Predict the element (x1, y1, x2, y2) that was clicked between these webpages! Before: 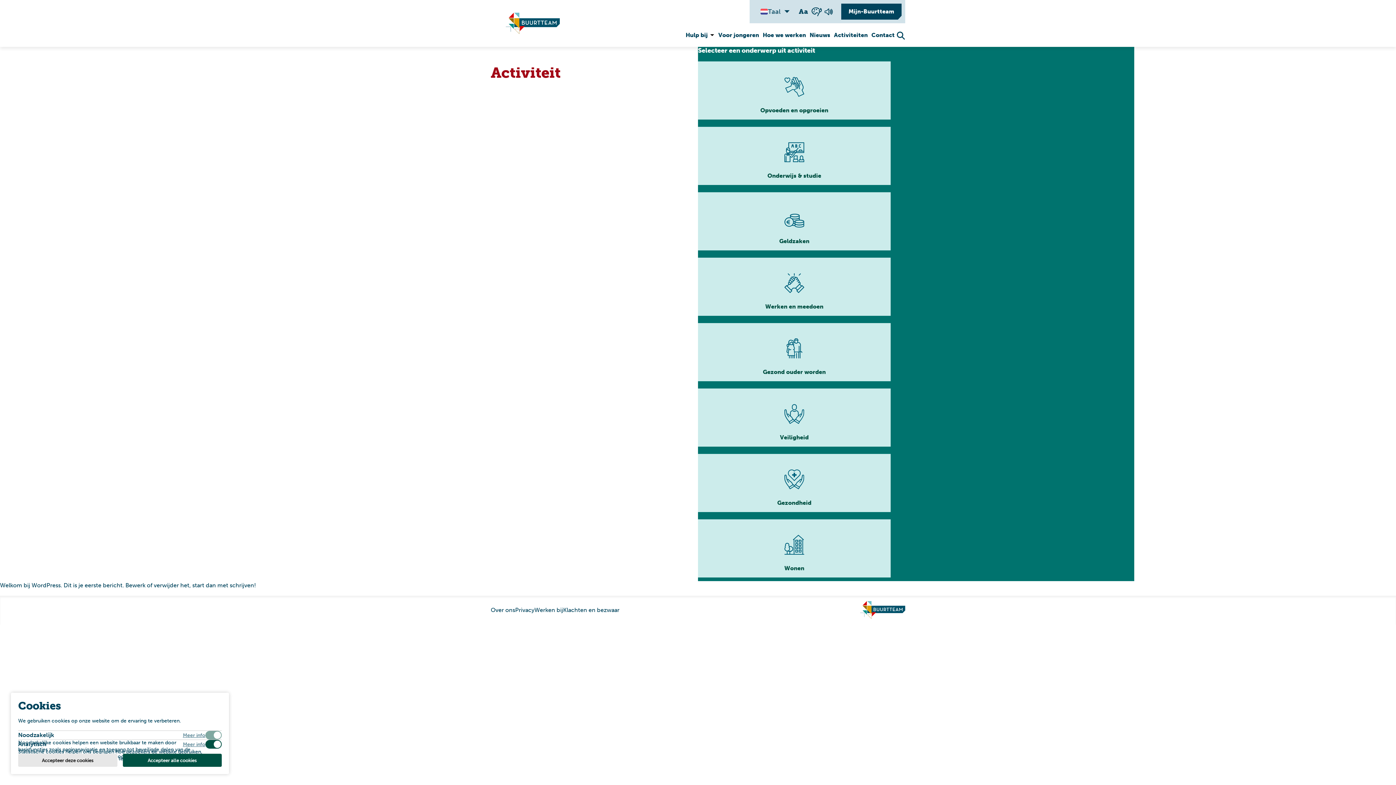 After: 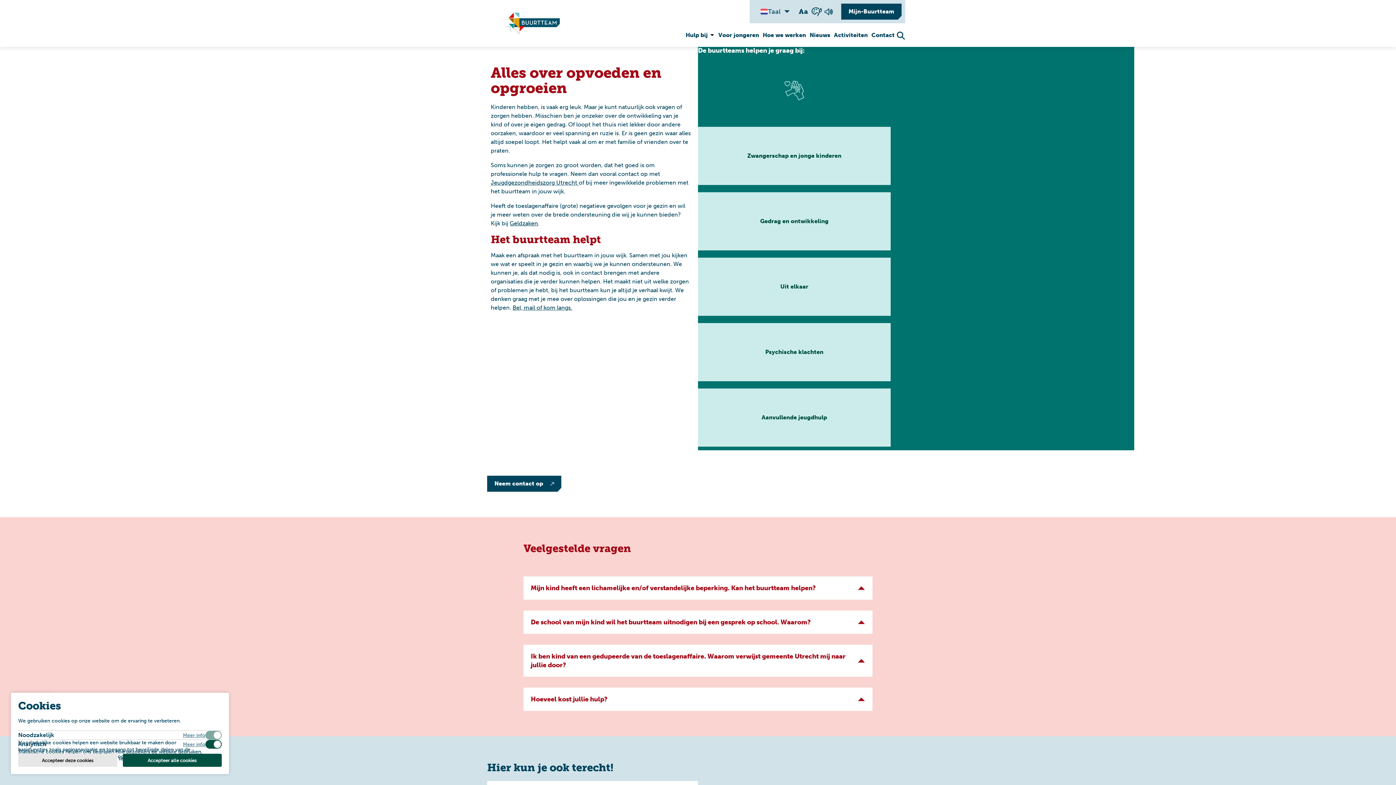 Action: label: Lees meer bbox: (694, 57, 894, 123)